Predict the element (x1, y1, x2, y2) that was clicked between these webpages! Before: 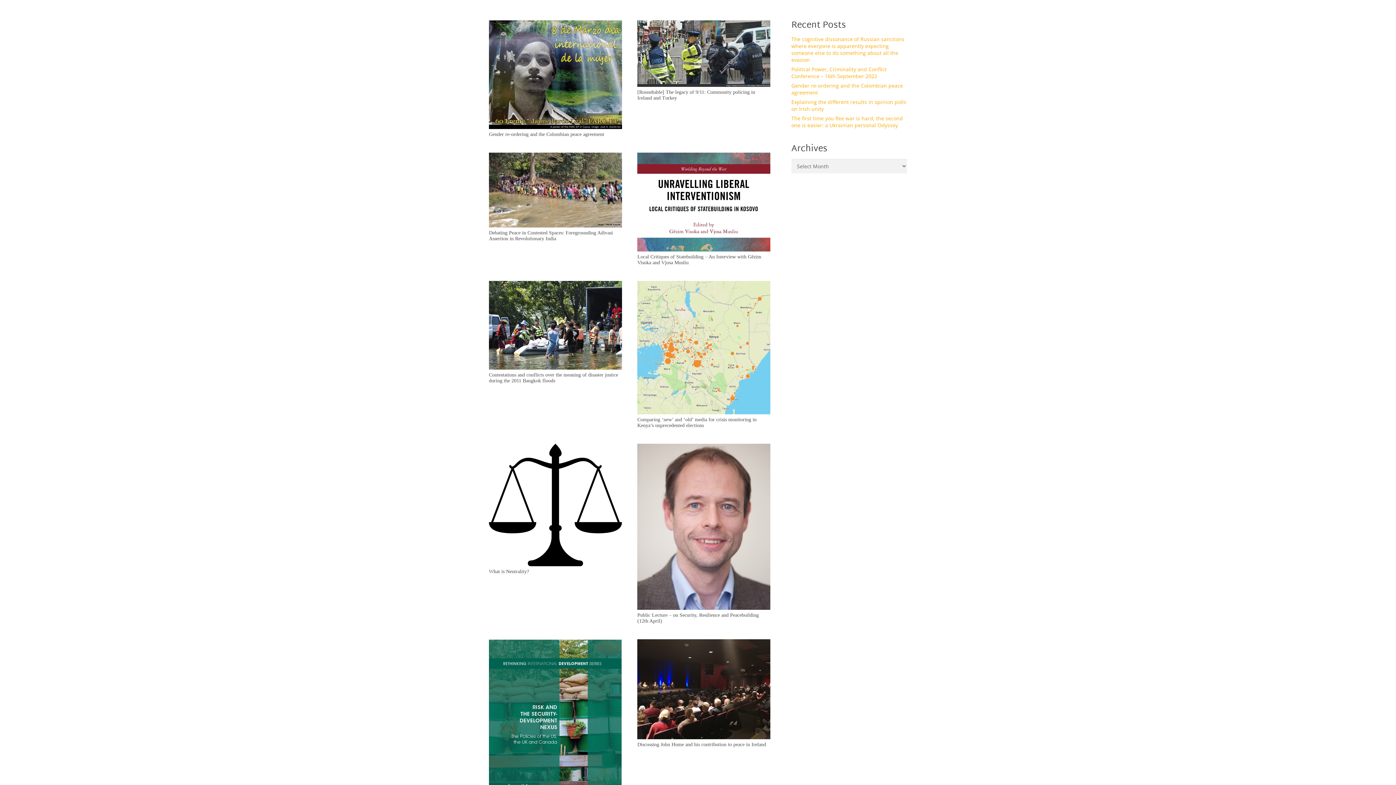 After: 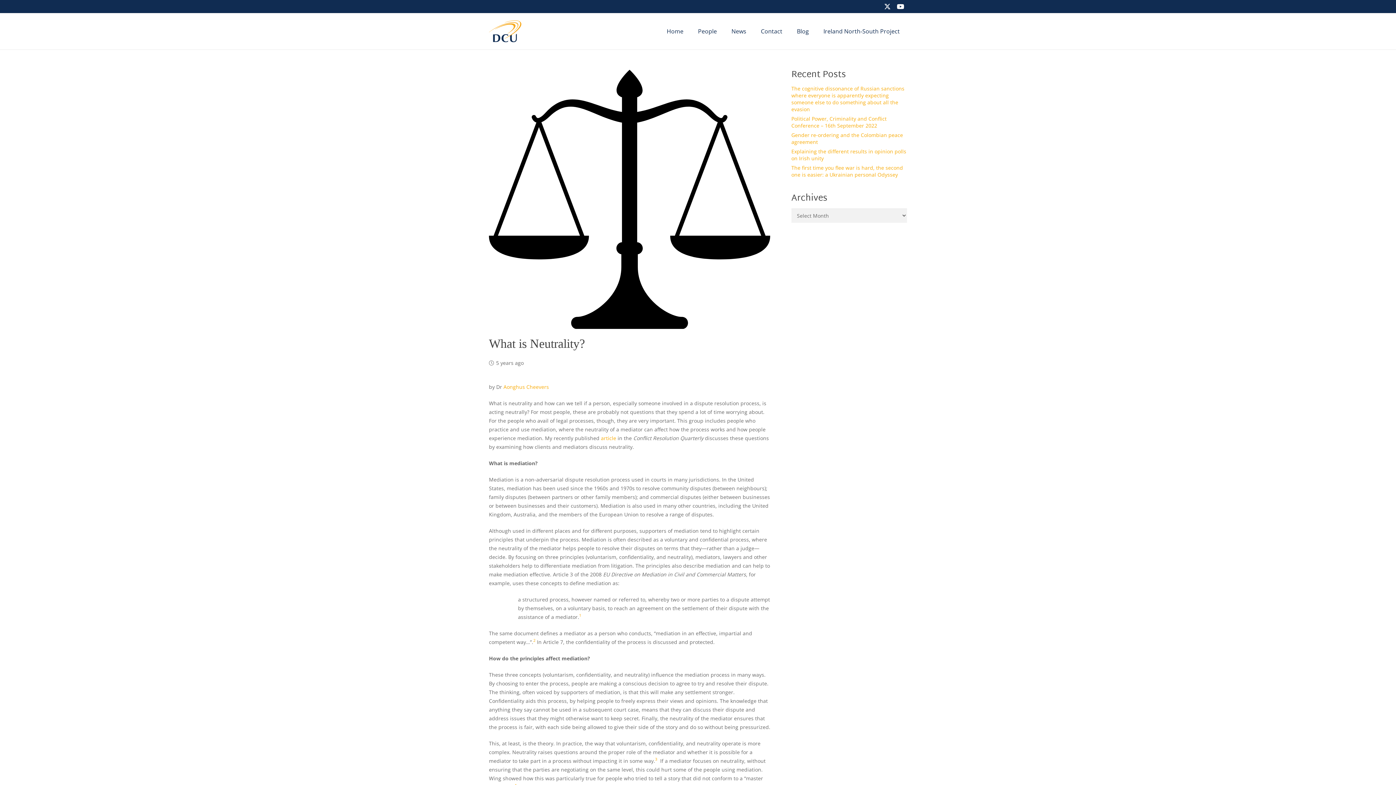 Action: bbox: (489, 568, 529, 574) label: What is Neutrality?